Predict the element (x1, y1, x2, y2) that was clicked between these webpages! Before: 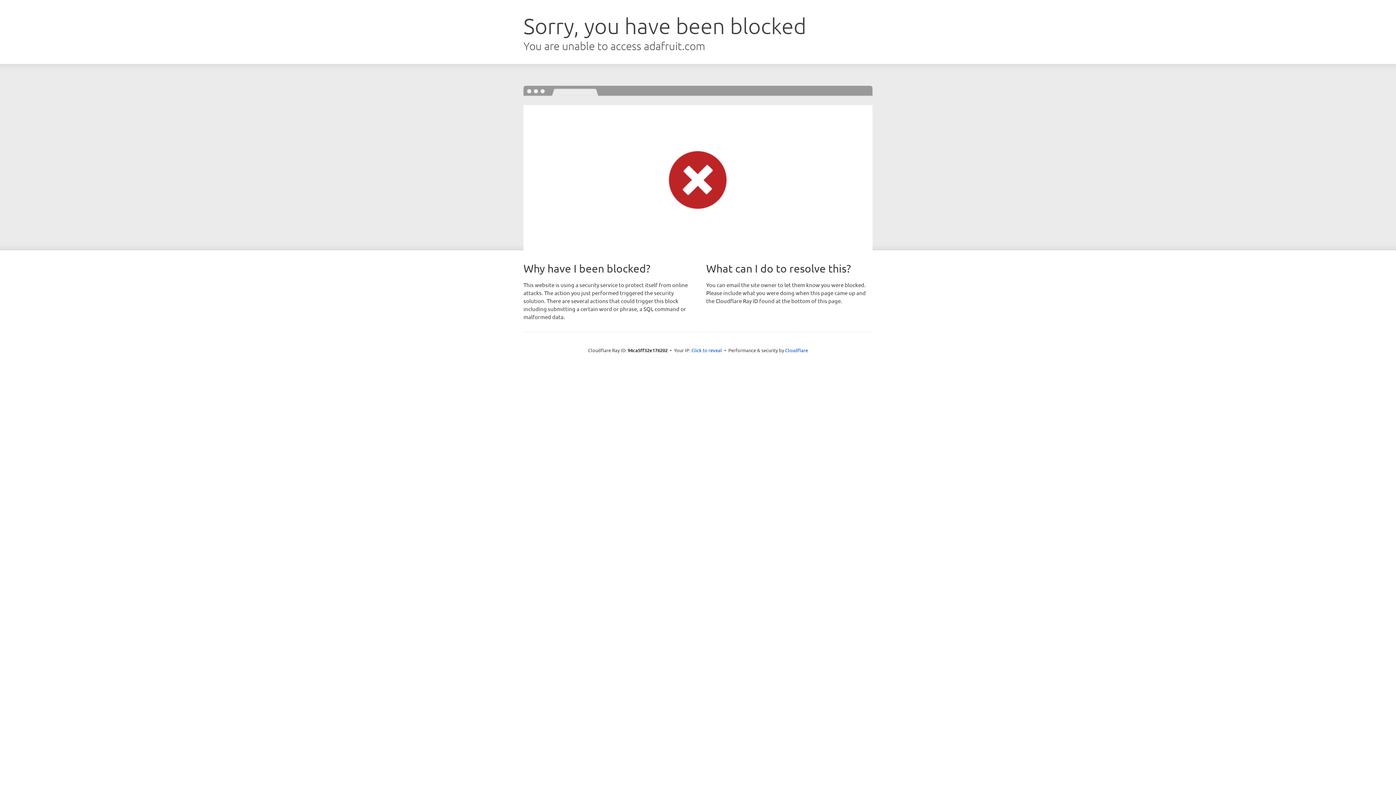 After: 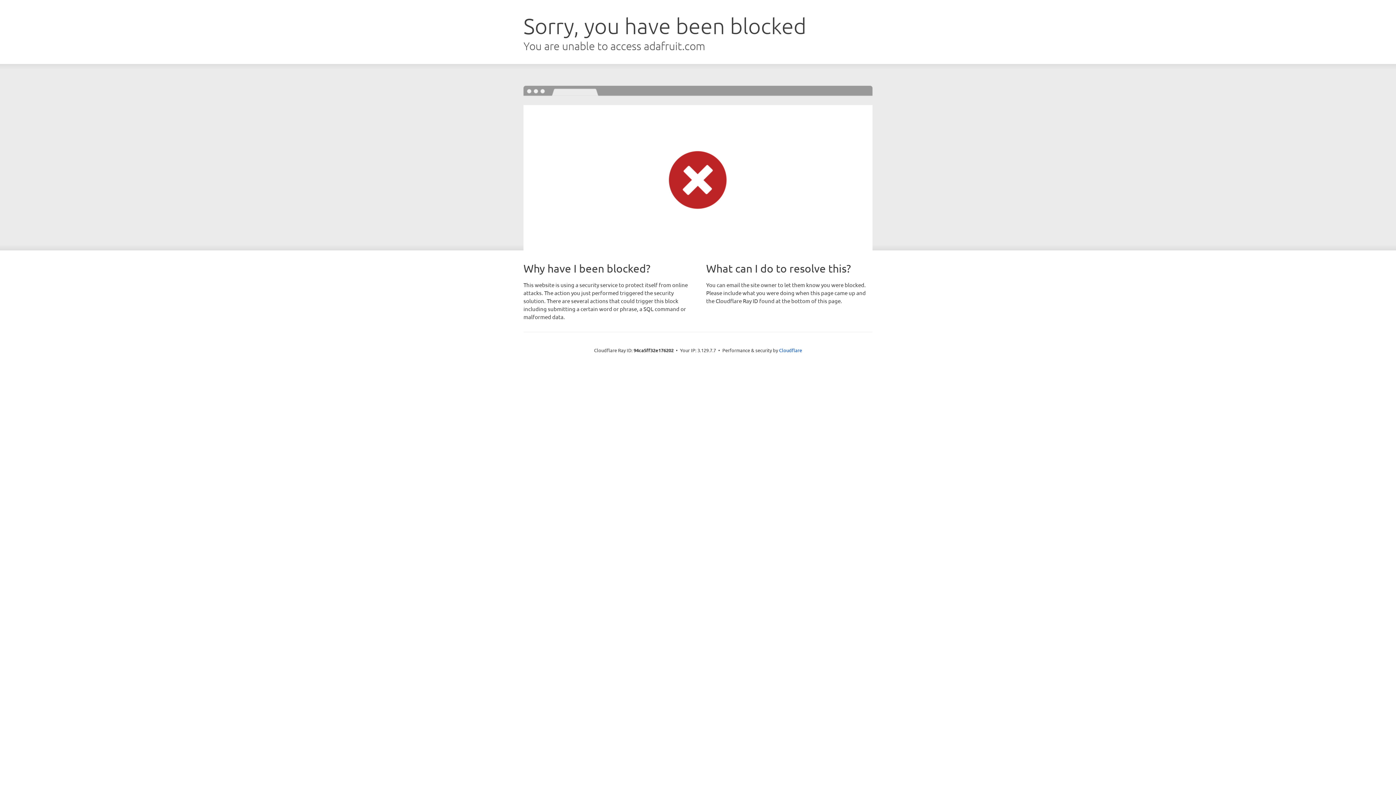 Action: label: Click to reveal bbox: (691, 346, 722, 353)